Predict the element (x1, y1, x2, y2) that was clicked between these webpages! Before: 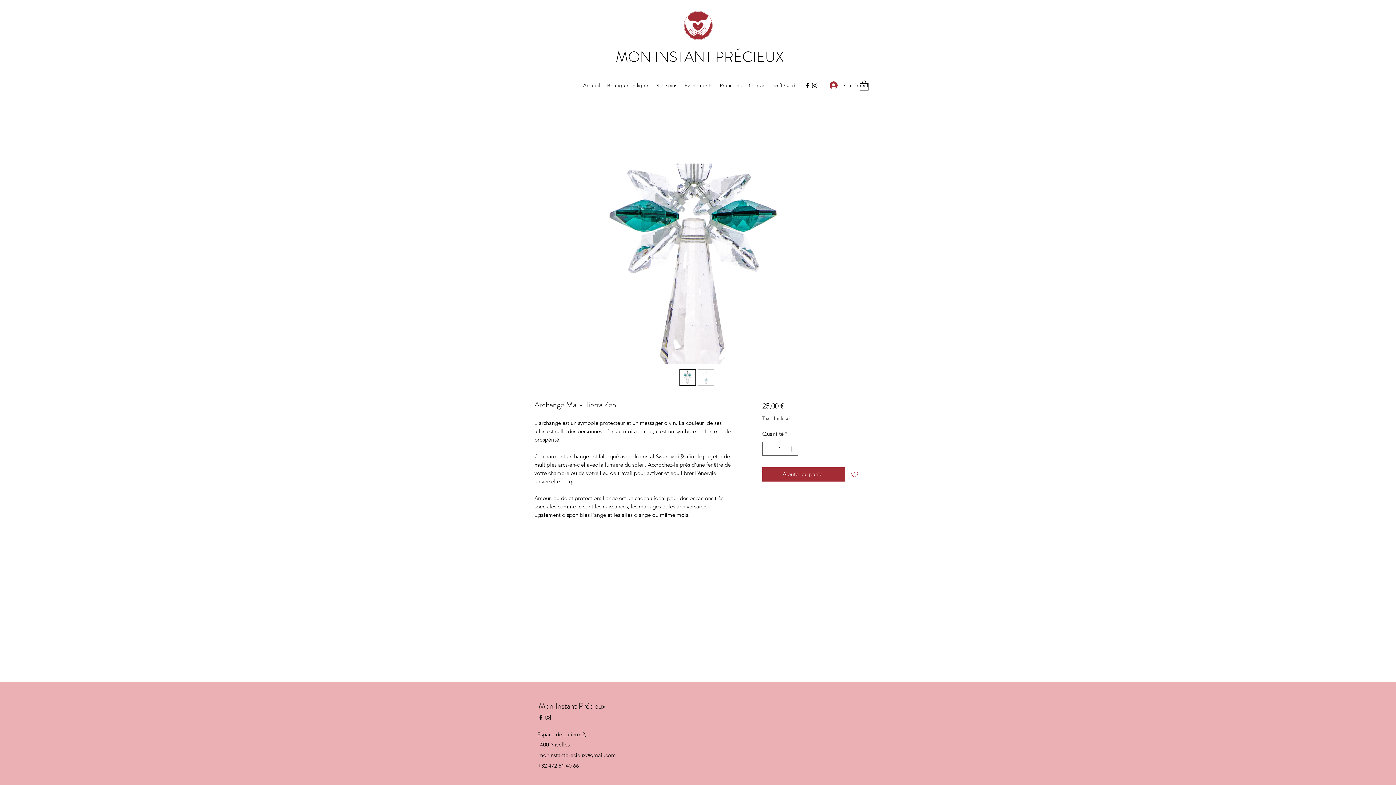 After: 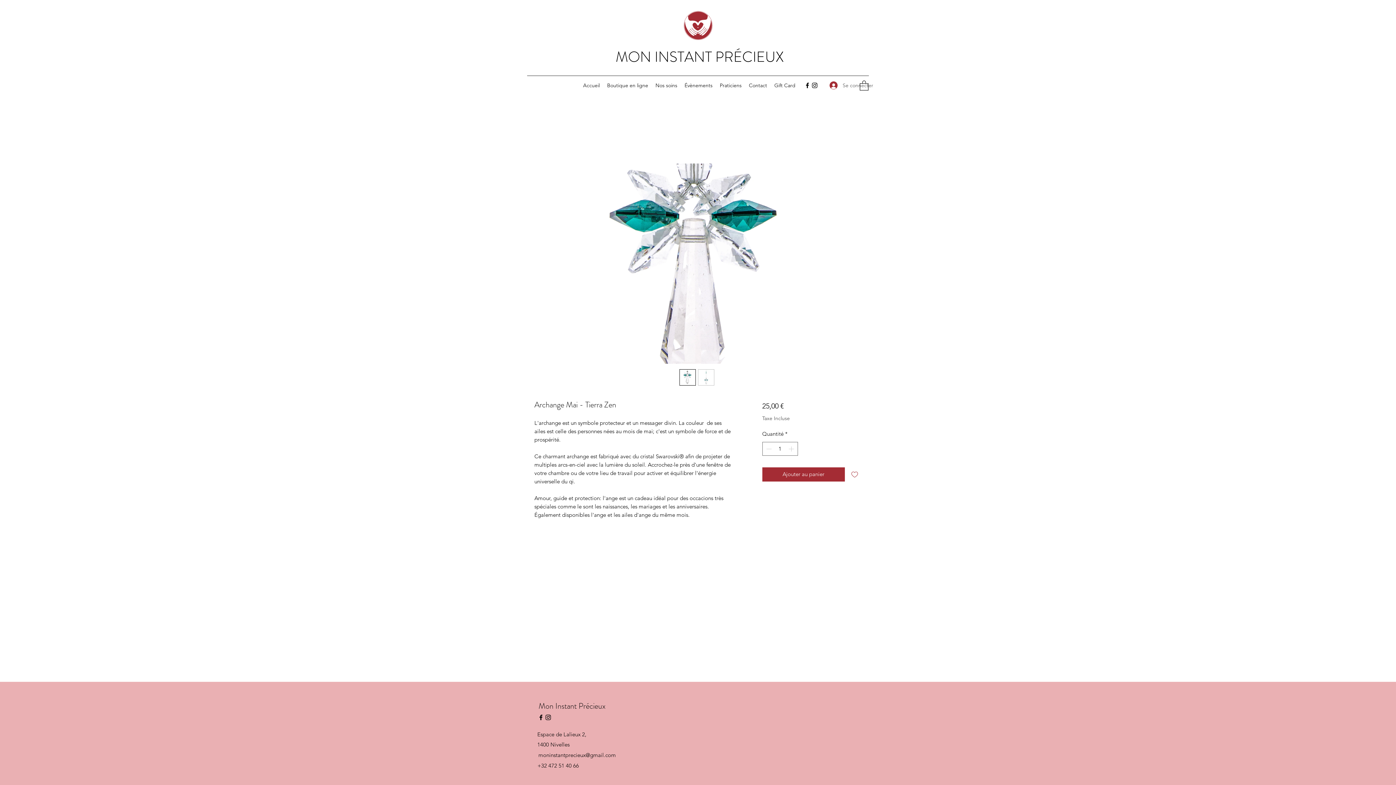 Action: bbox: (824, 78, 857, 92) label: Se connecter